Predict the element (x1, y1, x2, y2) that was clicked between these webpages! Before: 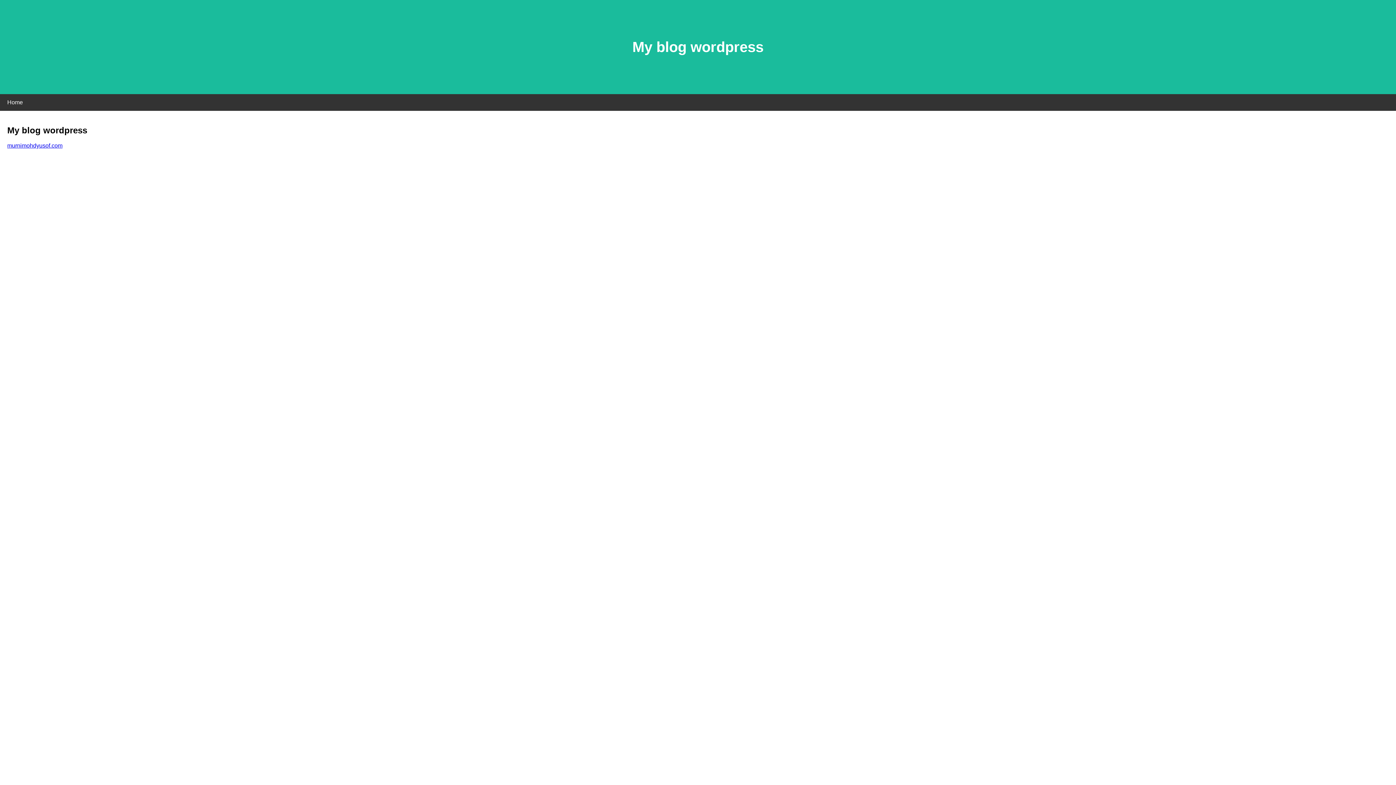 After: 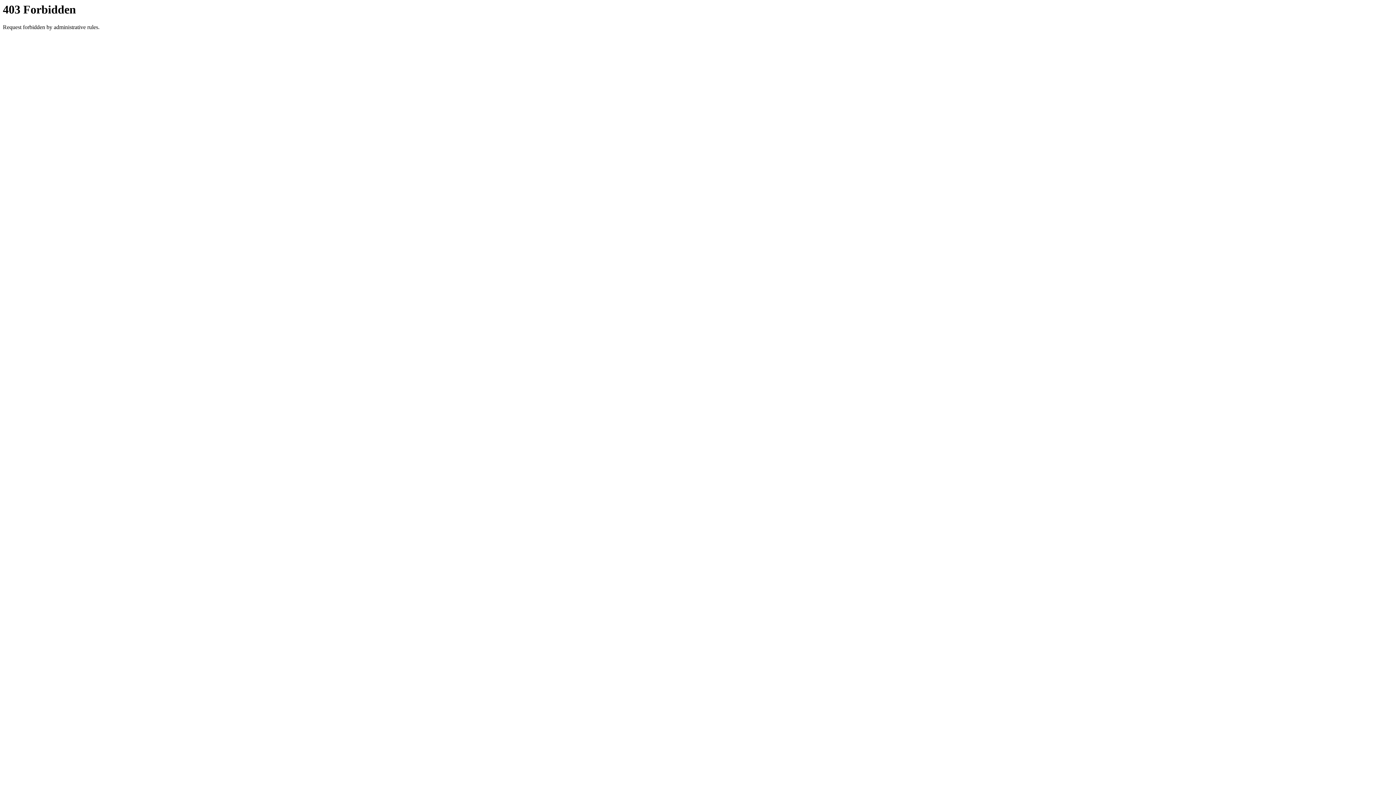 Action: label: murnimohdyusof.com bbox: (7, 142, 62, 148)